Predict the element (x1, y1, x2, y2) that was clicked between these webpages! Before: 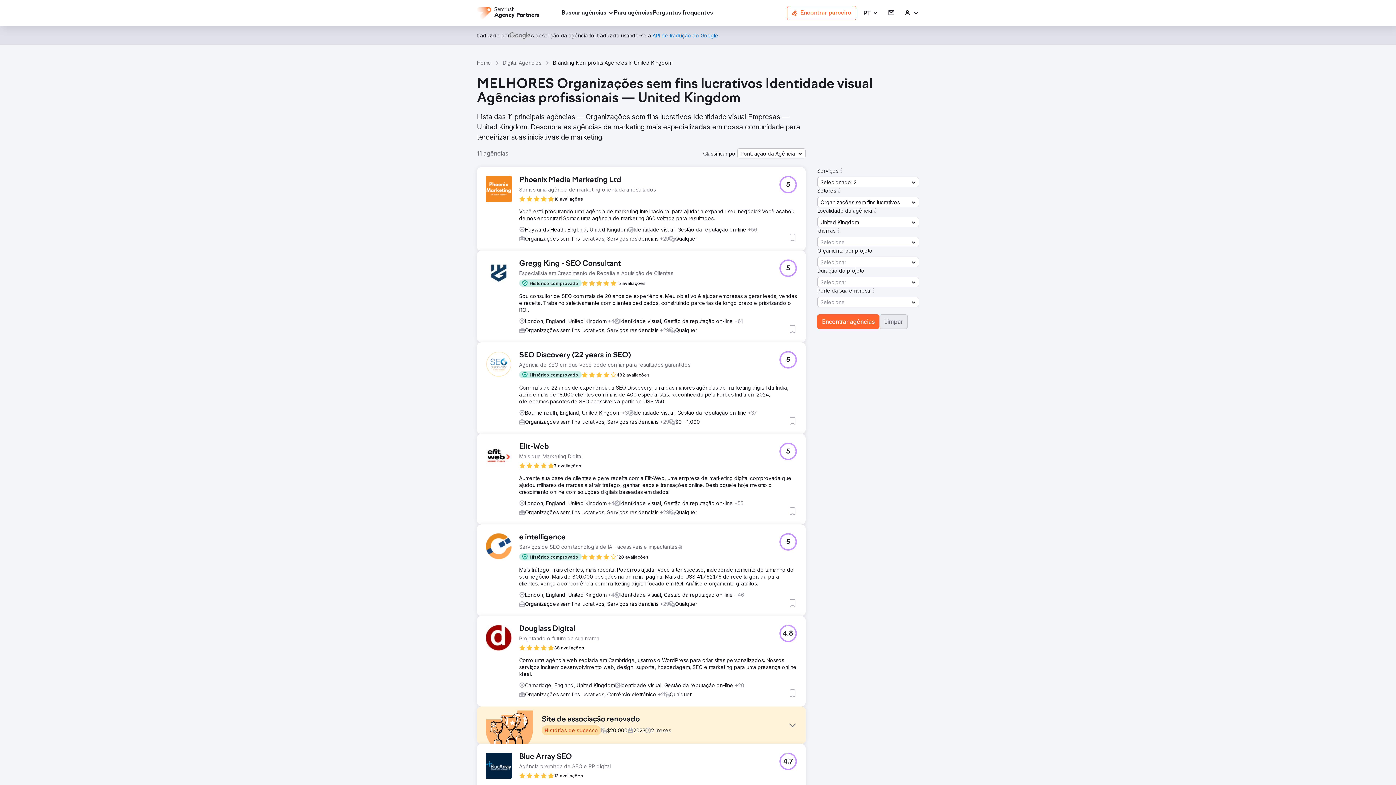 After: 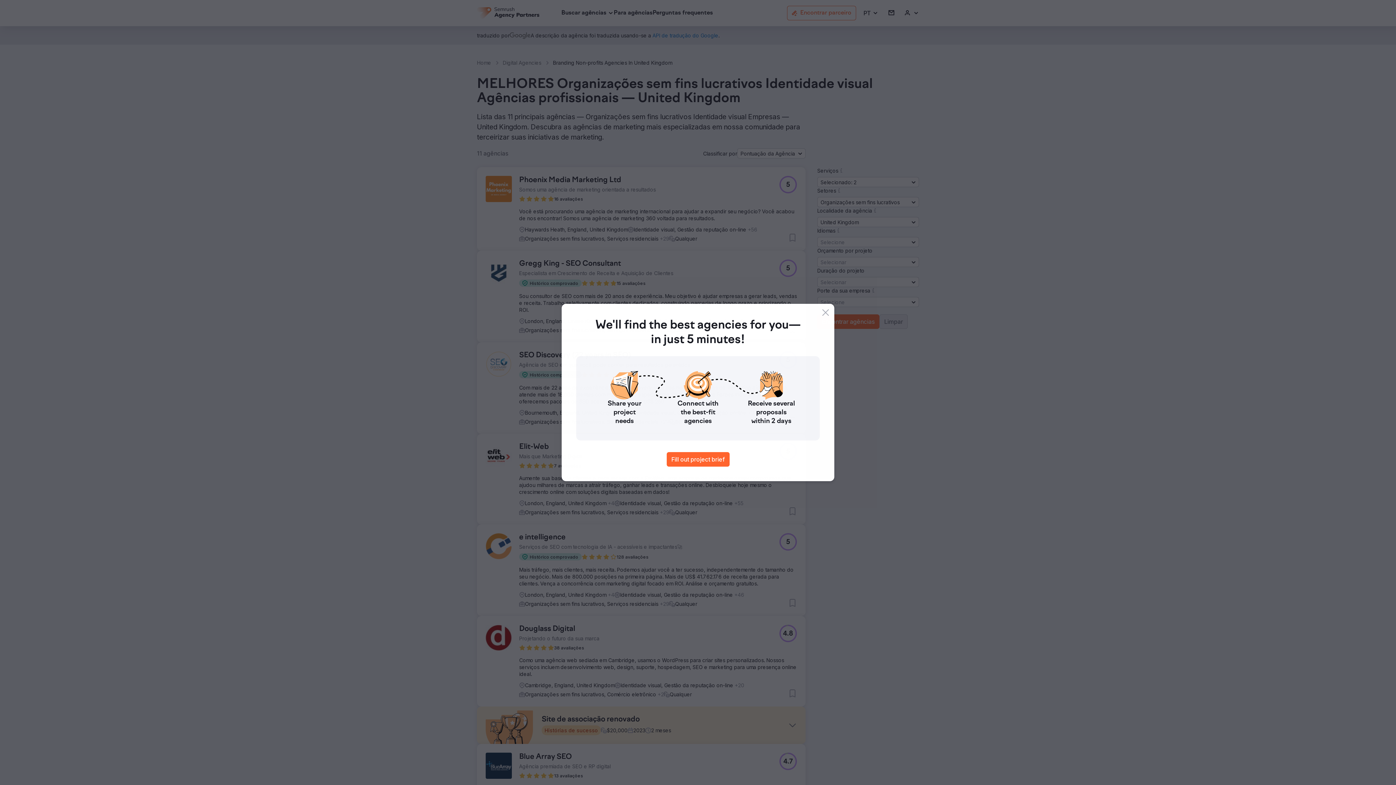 Action: bbox: (519, 279, 581, 286) label: Histórico comprovado